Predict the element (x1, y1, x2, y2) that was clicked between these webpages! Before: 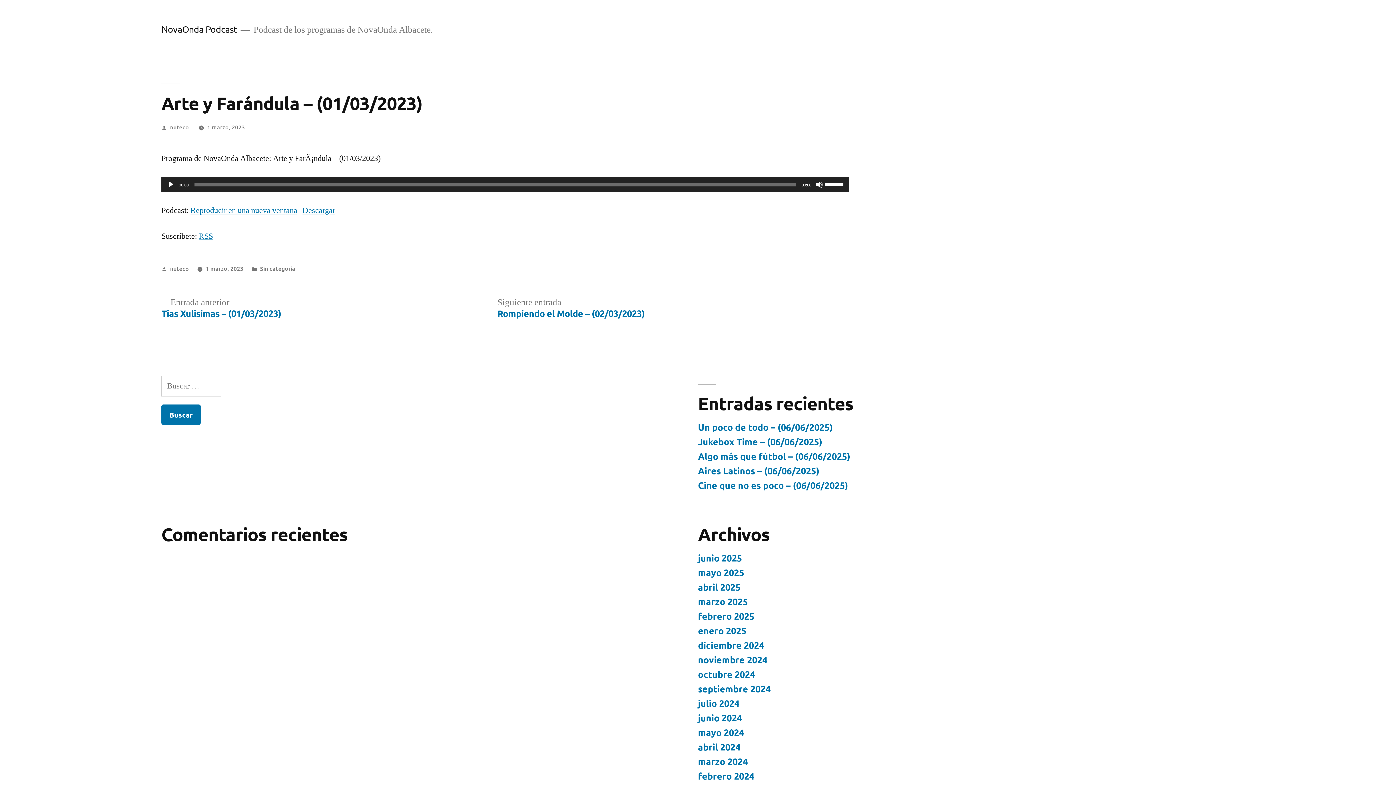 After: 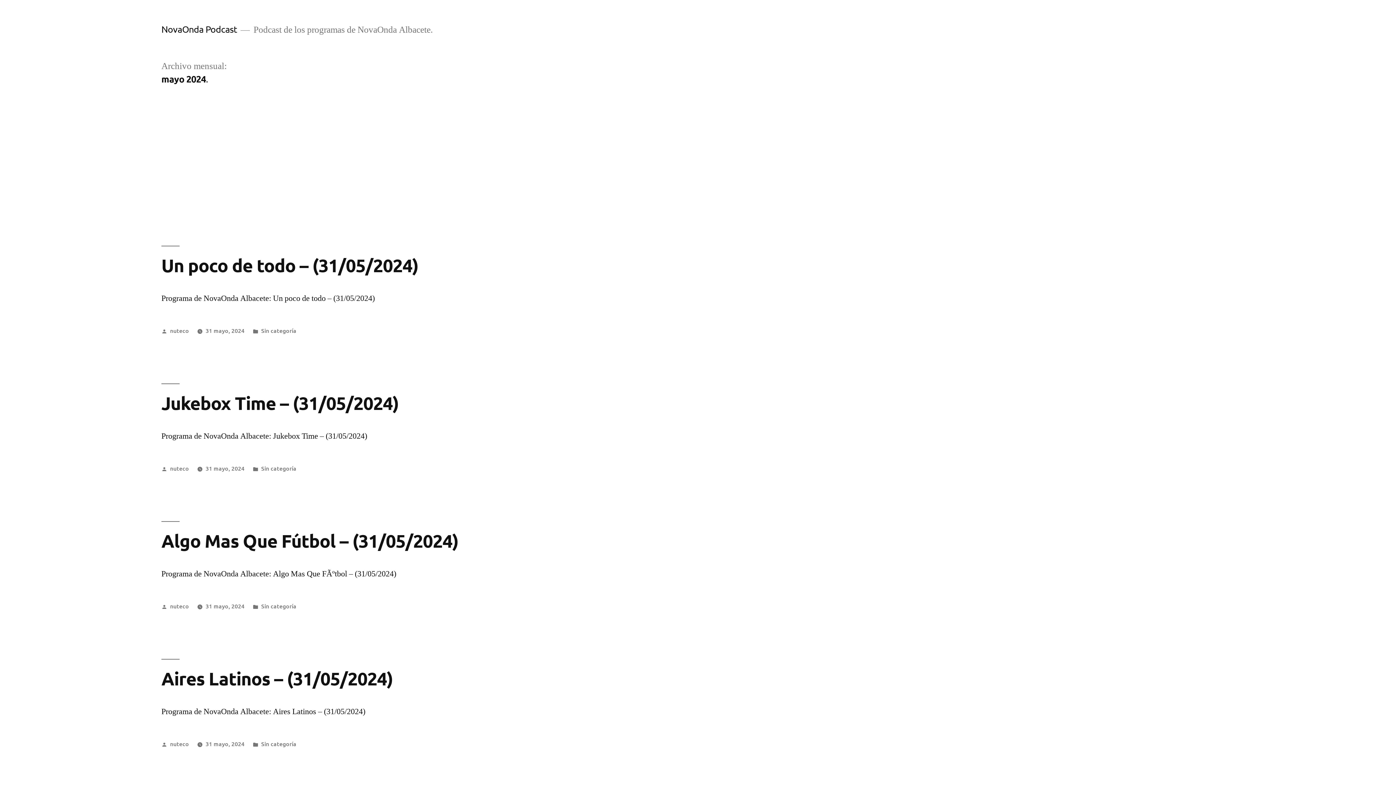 Action: bbox: (698, 726, 744, 738) label: mayo 2024